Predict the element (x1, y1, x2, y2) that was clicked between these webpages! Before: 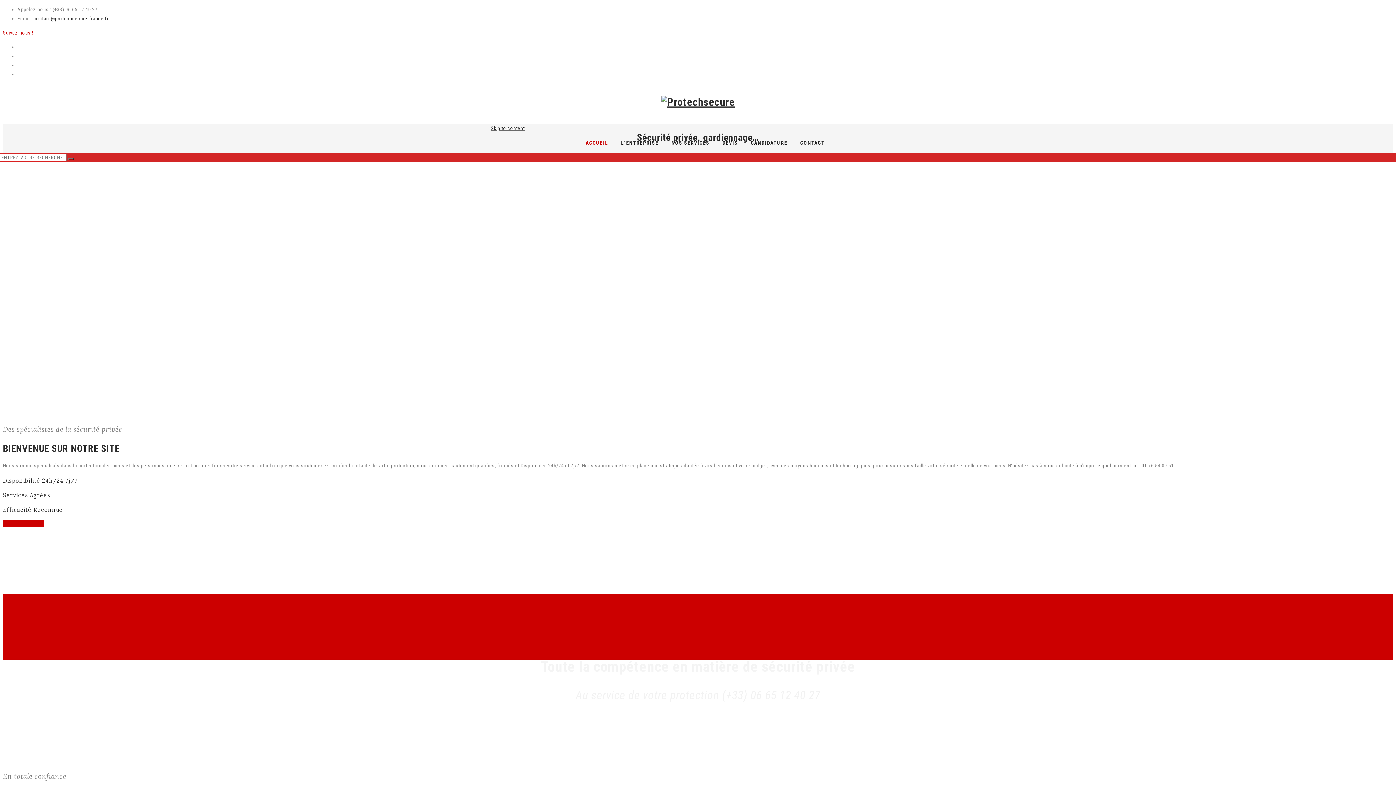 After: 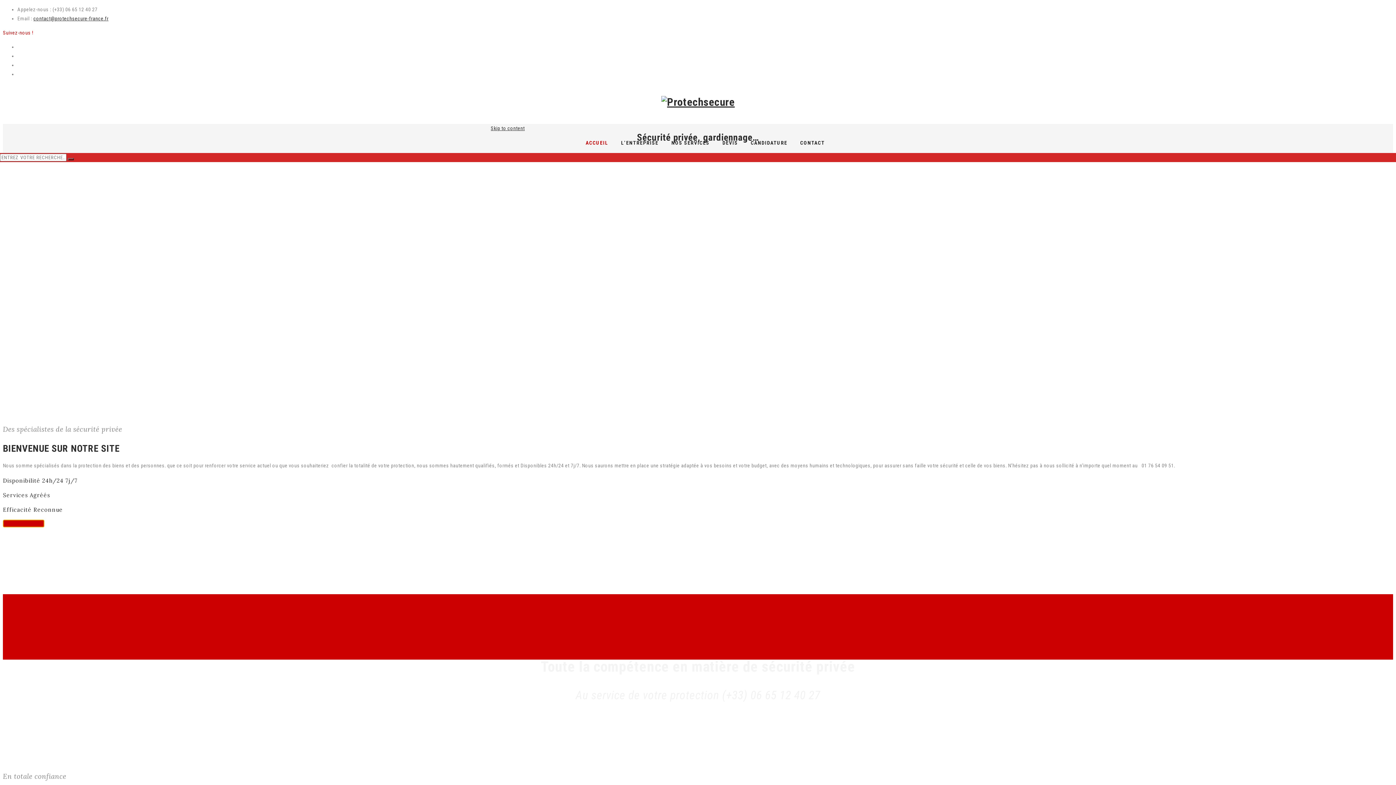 Action: bbox: (2, 520, 44, 527) label: CONTACT-NOUS